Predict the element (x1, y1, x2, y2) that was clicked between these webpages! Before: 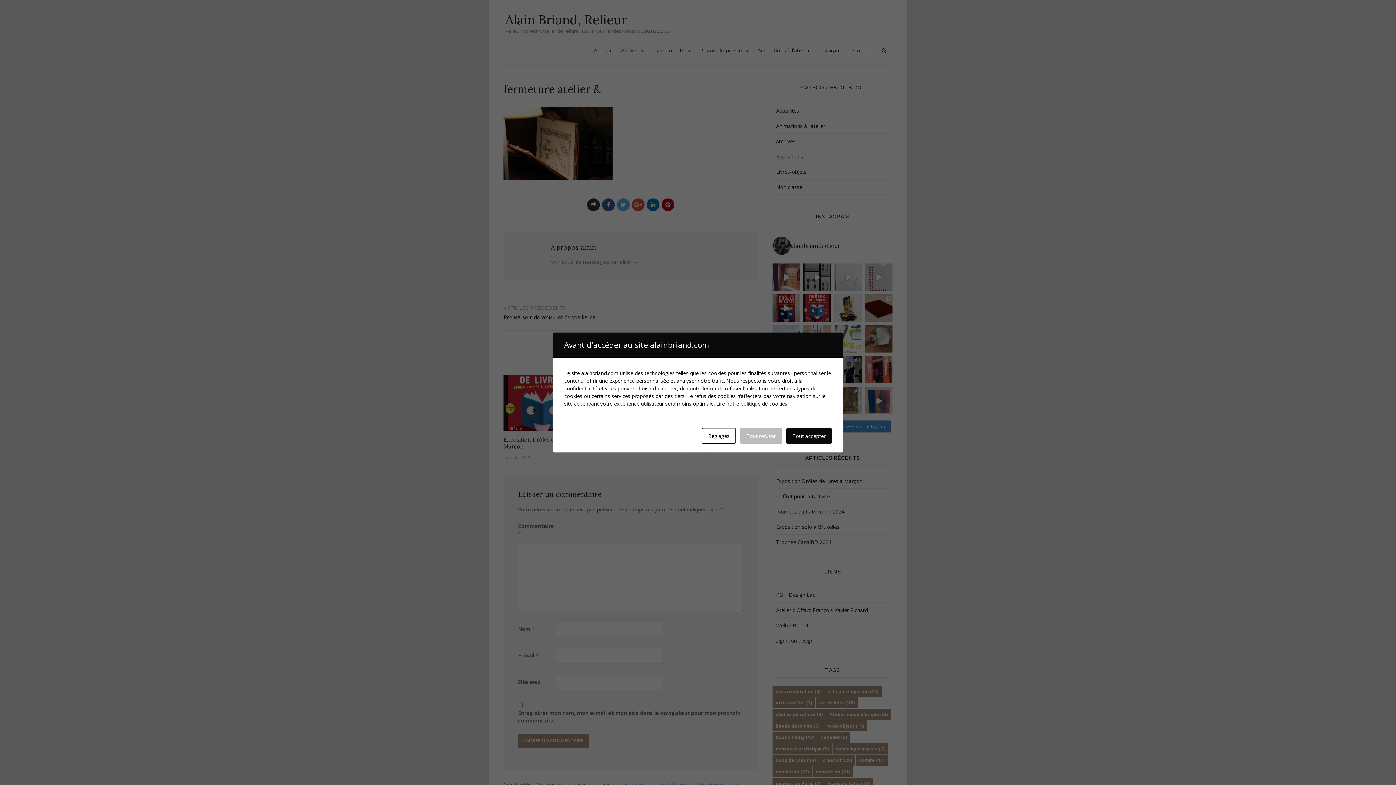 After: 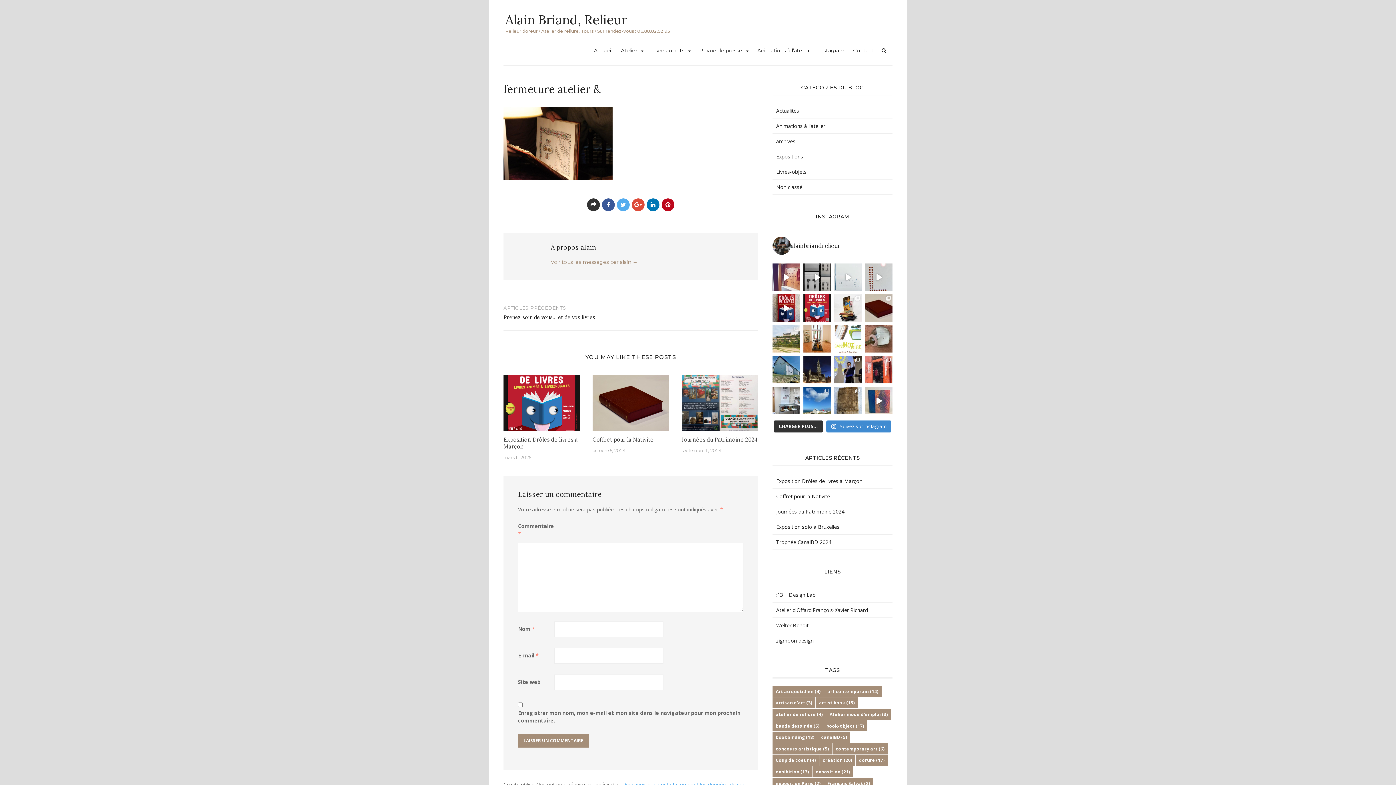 Action: bbox: (740, 428, 782, 444) label: Tout refuser